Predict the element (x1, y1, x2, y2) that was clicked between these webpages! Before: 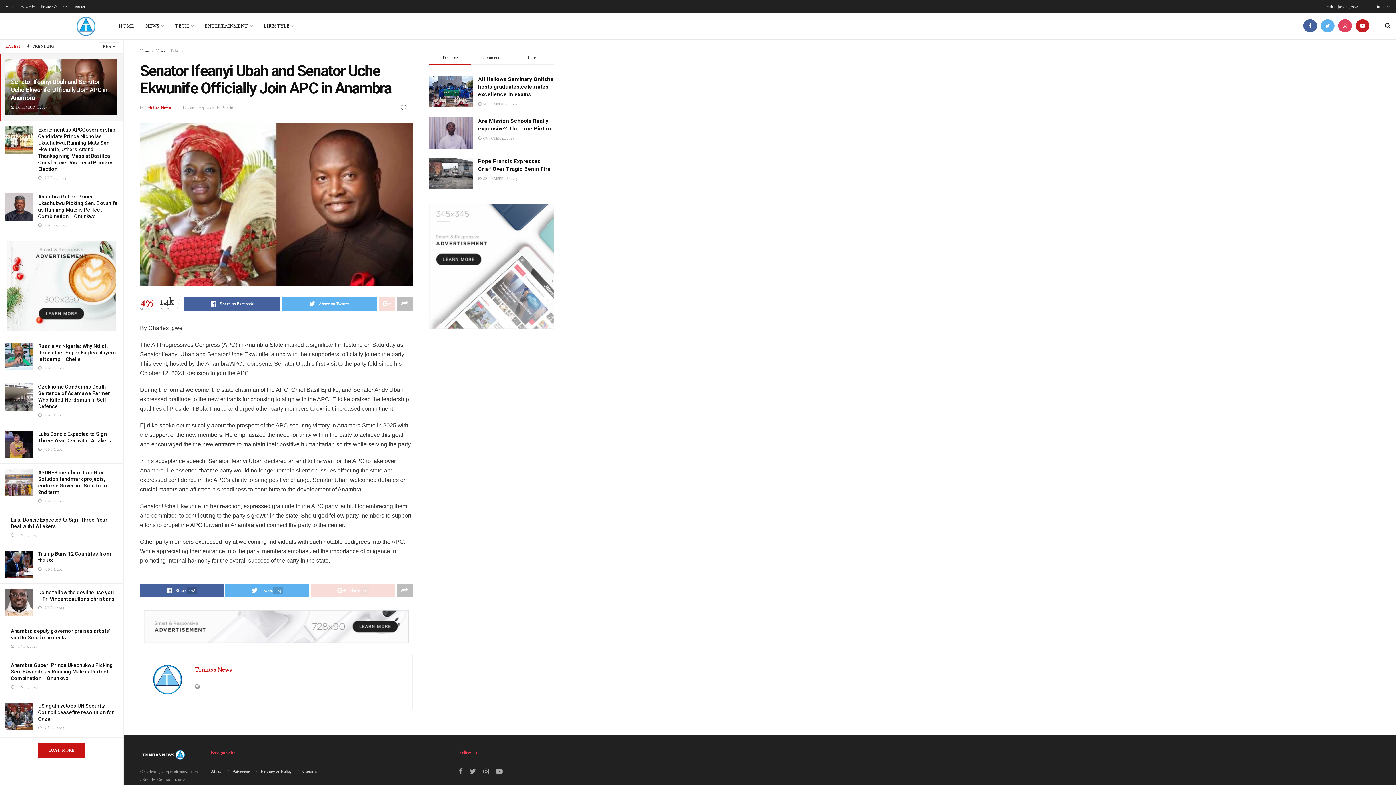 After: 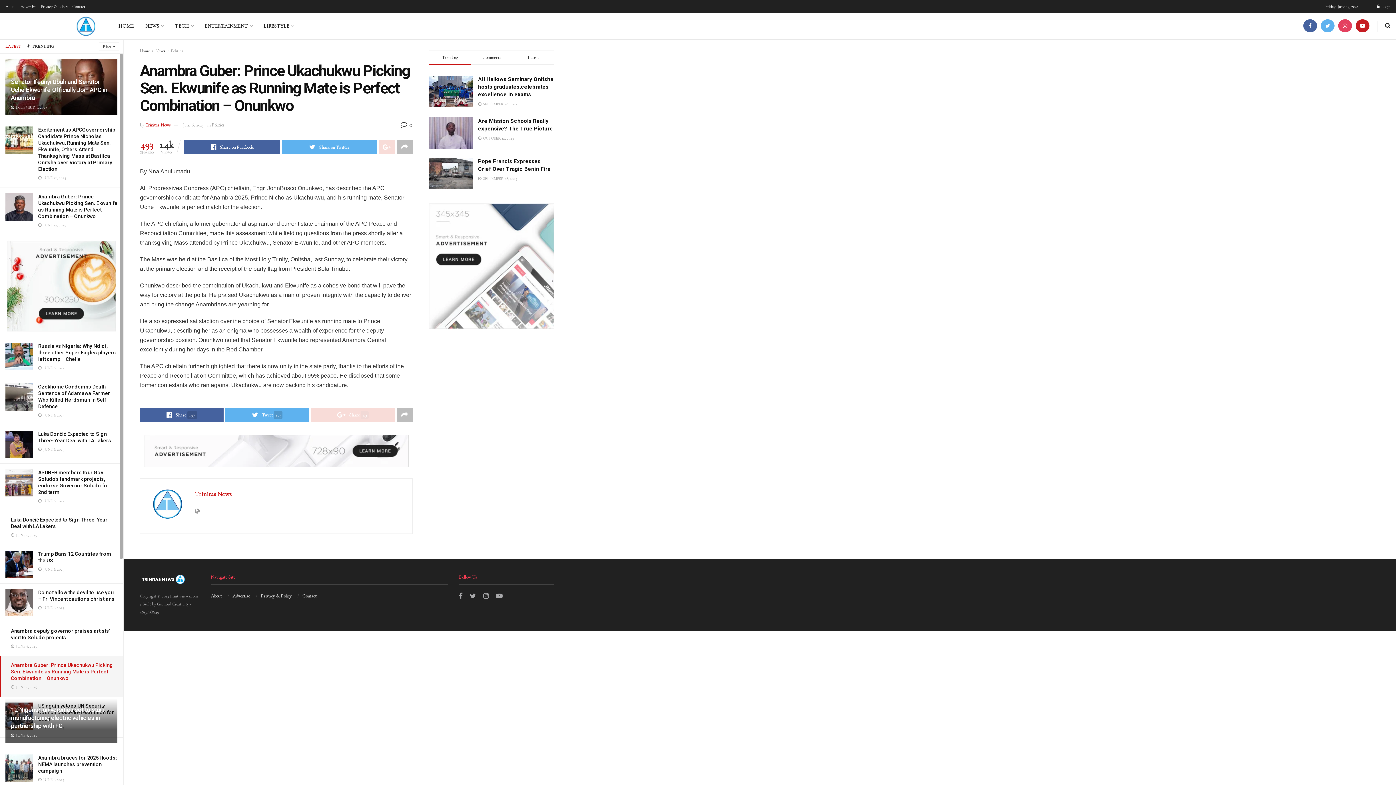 Action: bbox: (10, 662, 113, 681) label: Anambra Guber: Prince Ukachukwu Picking Sen. Ekwunife as Running Mate is Perfect Combination – Onunkwo